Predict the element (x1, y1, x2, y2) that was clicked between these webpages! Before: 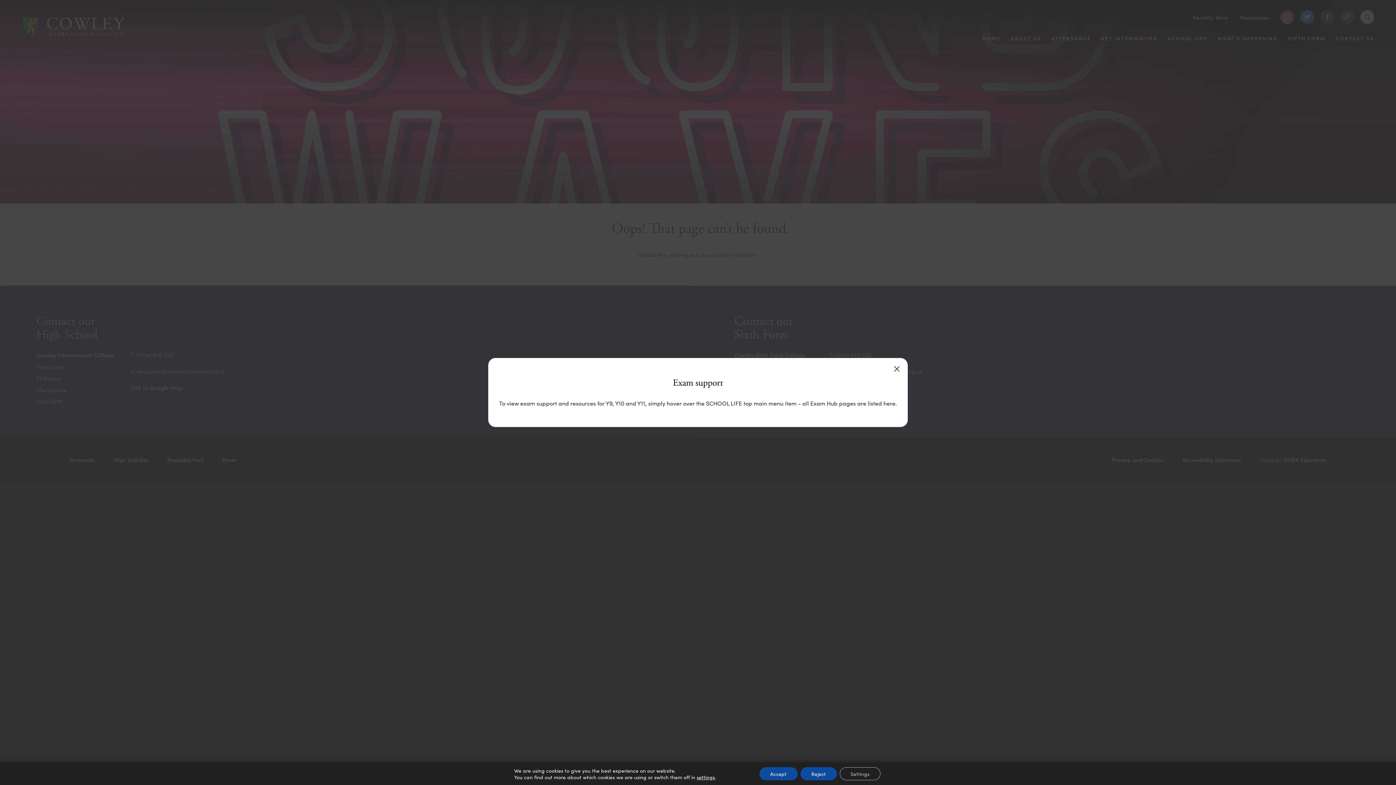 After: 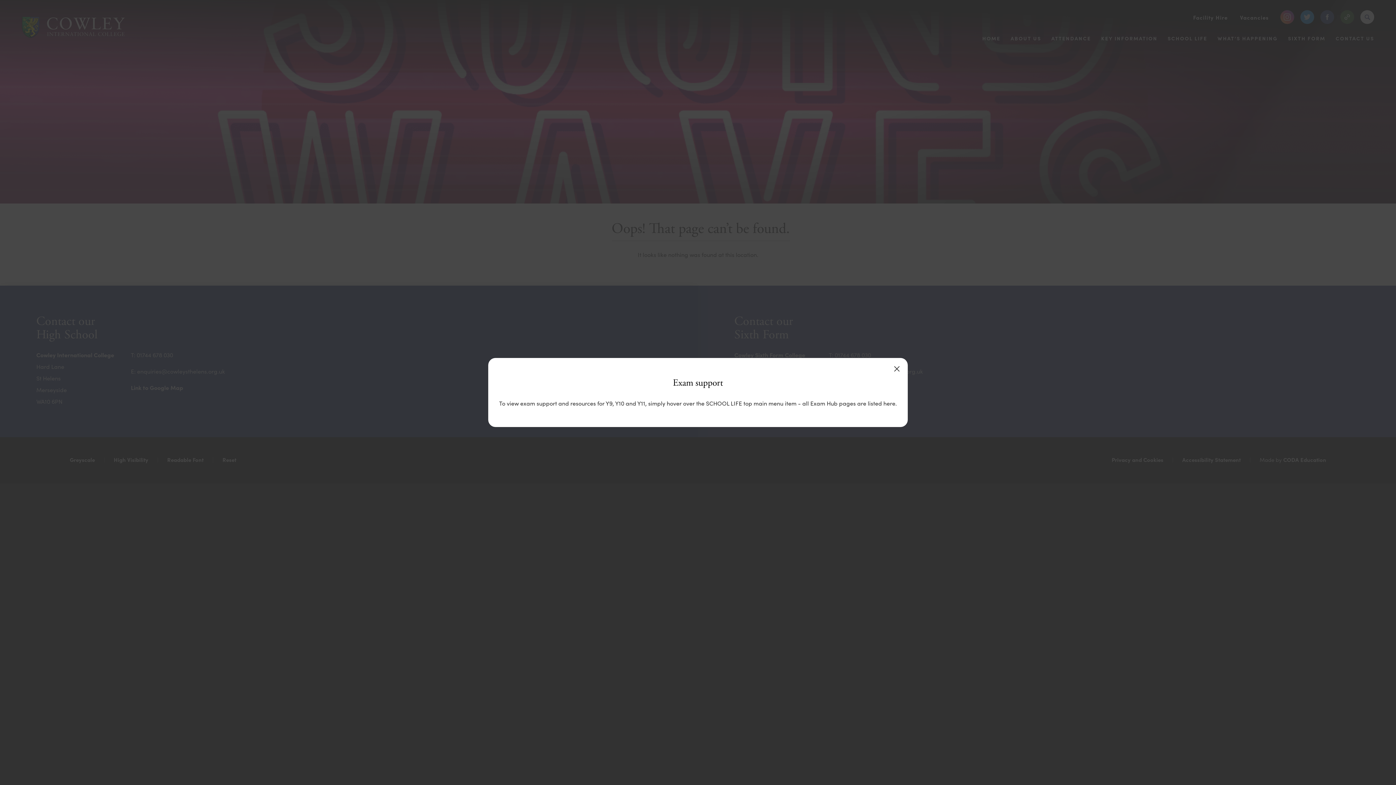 Action: bbox: (759, 767, 797, 780) label: Accept